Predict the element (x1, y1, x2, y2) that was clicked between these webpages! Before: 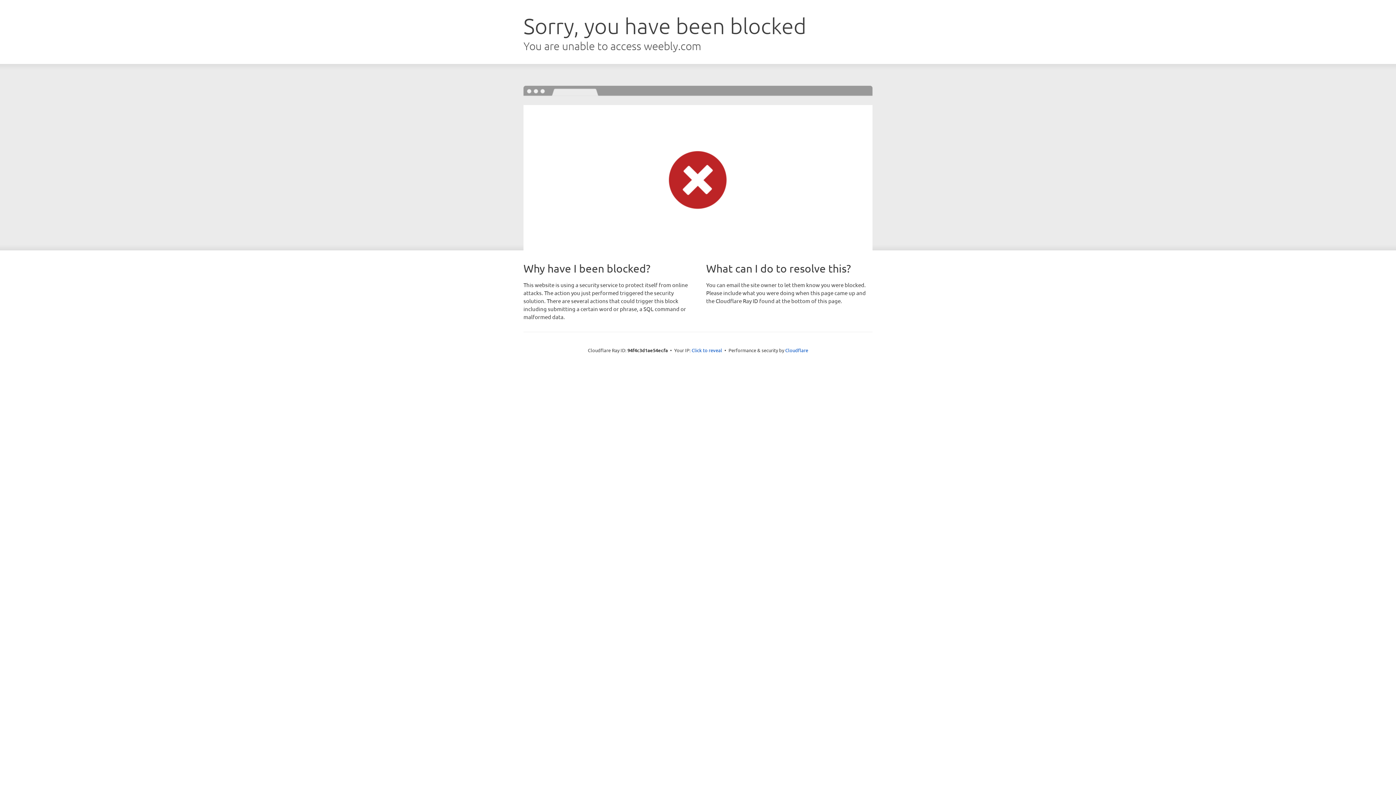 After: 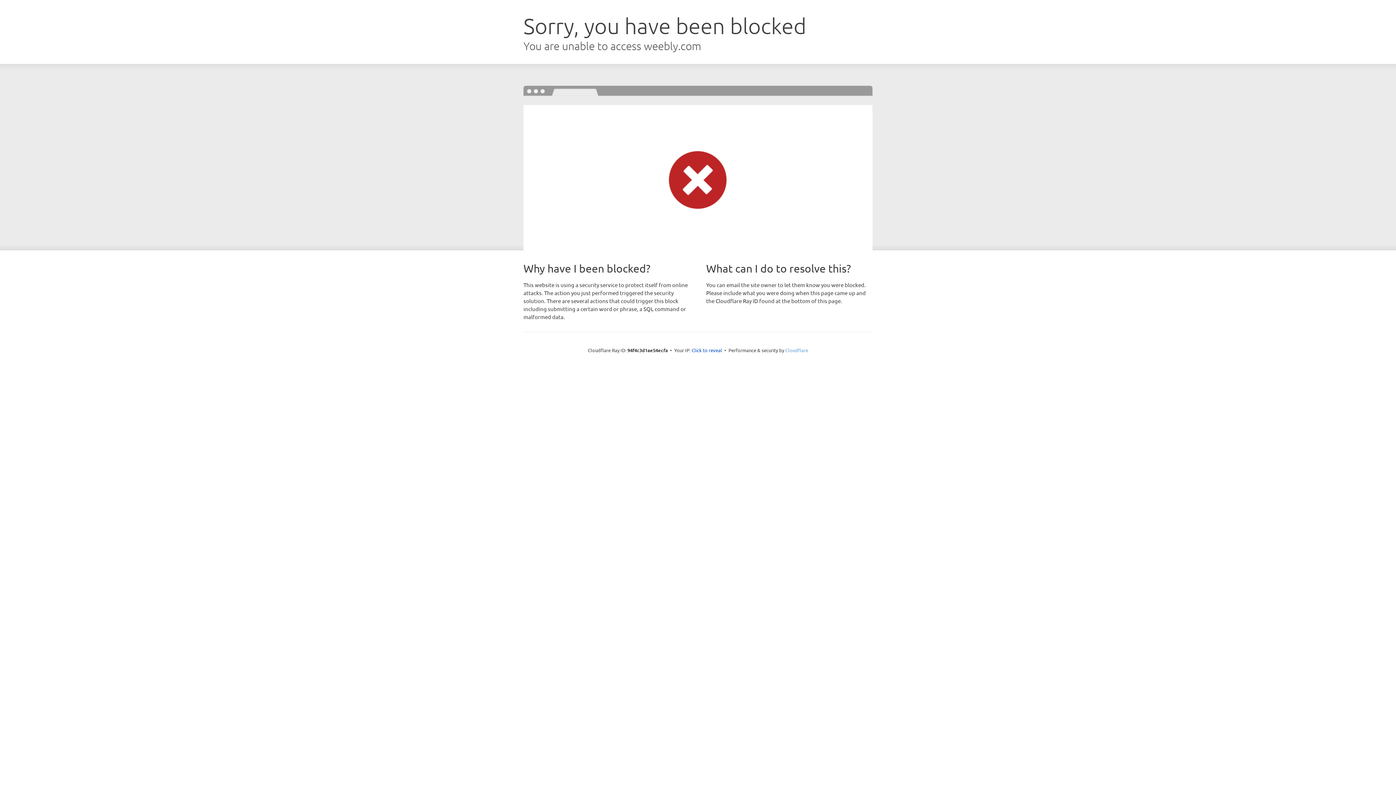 Action: label: Cloudflare bbox: (785, 347, 808, 353)